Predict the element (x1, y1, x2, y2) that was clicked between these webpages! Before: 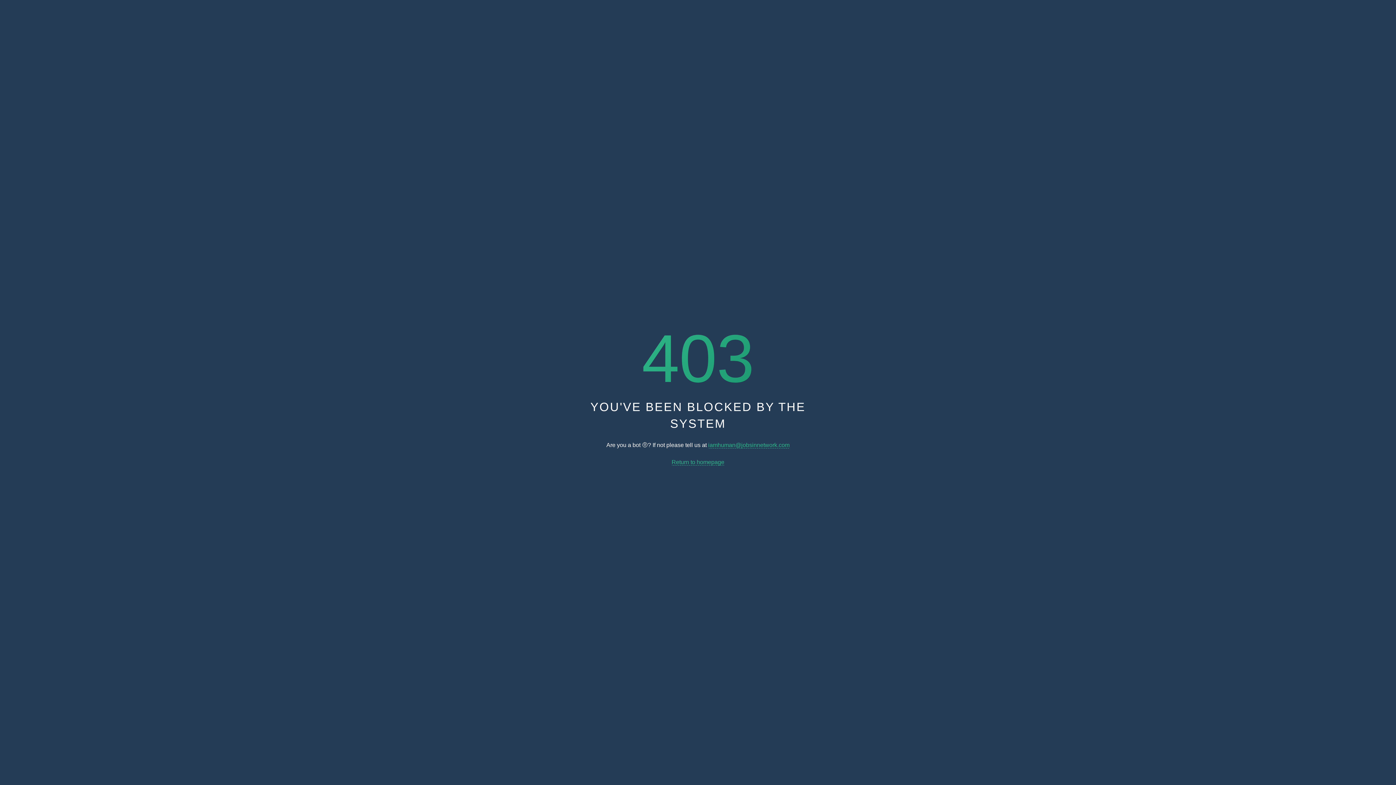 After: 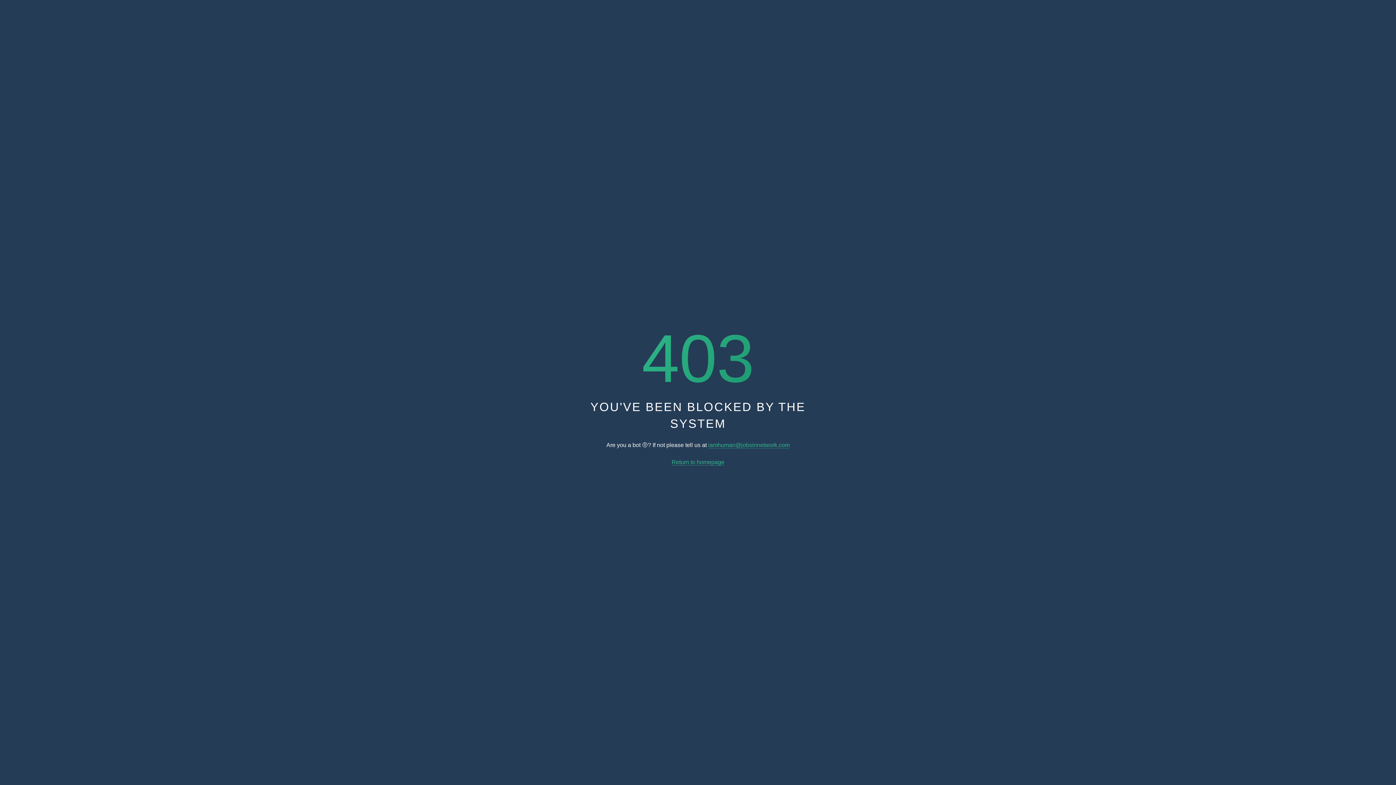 Action: label: iamhuman@jobsinnetwork.com bbox: (708, 442, 789, 448)